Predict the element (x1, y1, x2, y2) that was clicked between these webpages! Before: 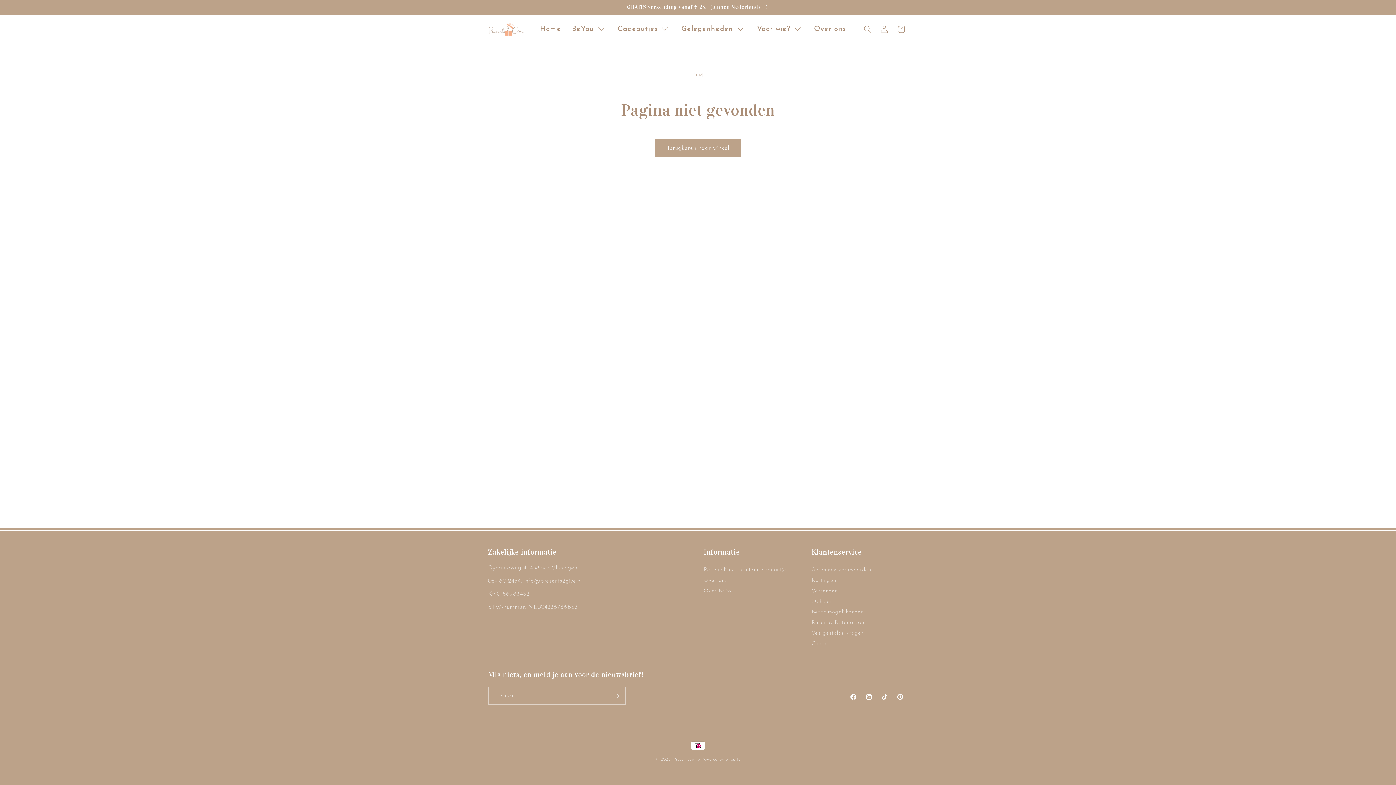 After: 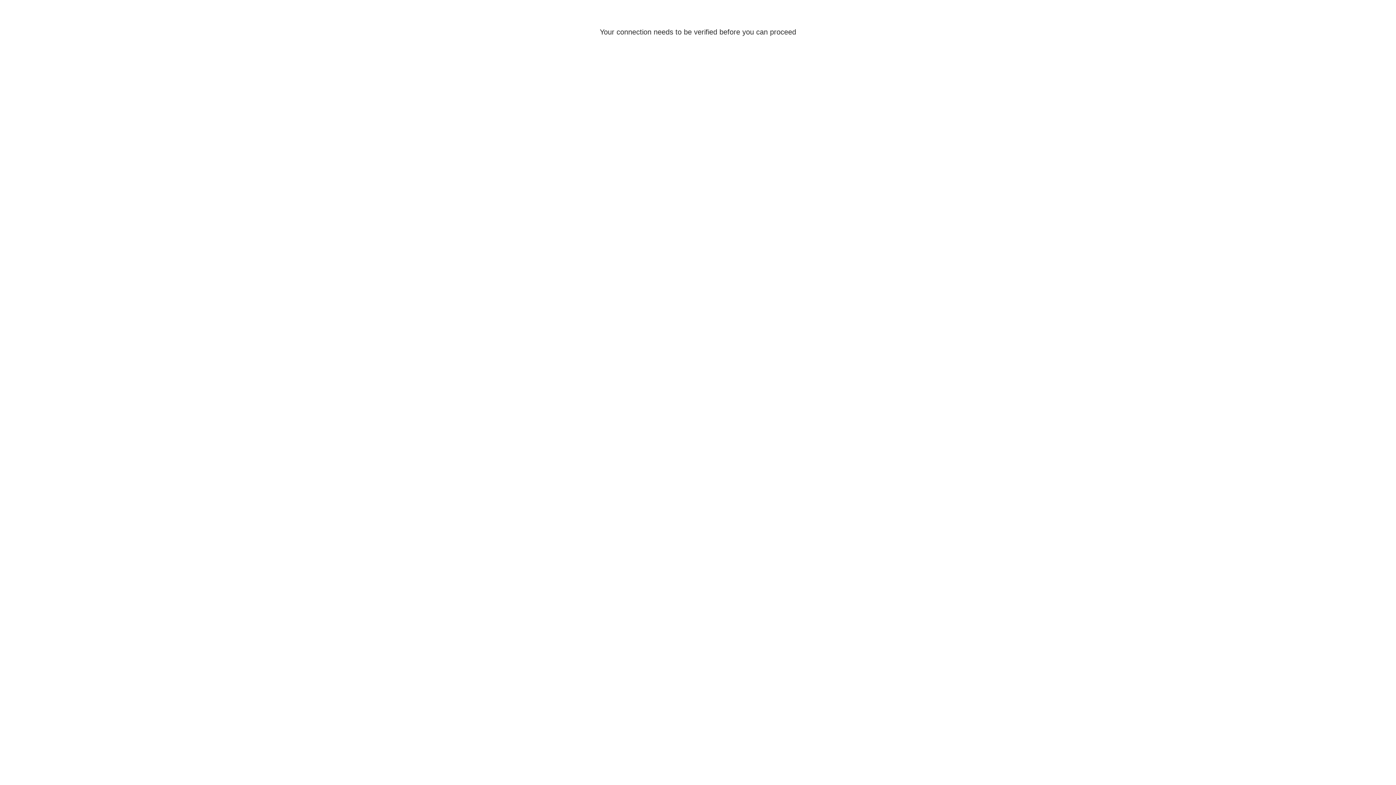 Action: bbox: (811, 639, 831, 648) label: Contact